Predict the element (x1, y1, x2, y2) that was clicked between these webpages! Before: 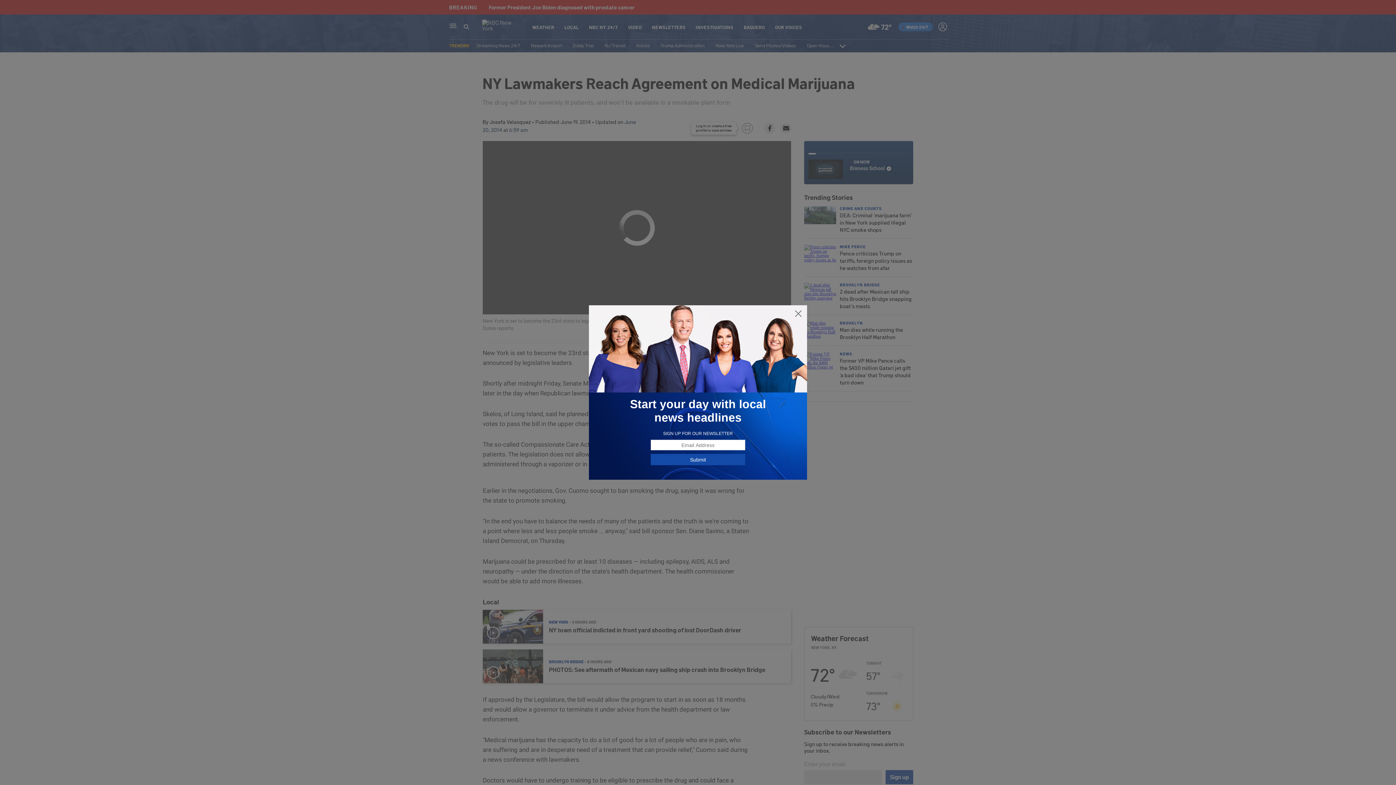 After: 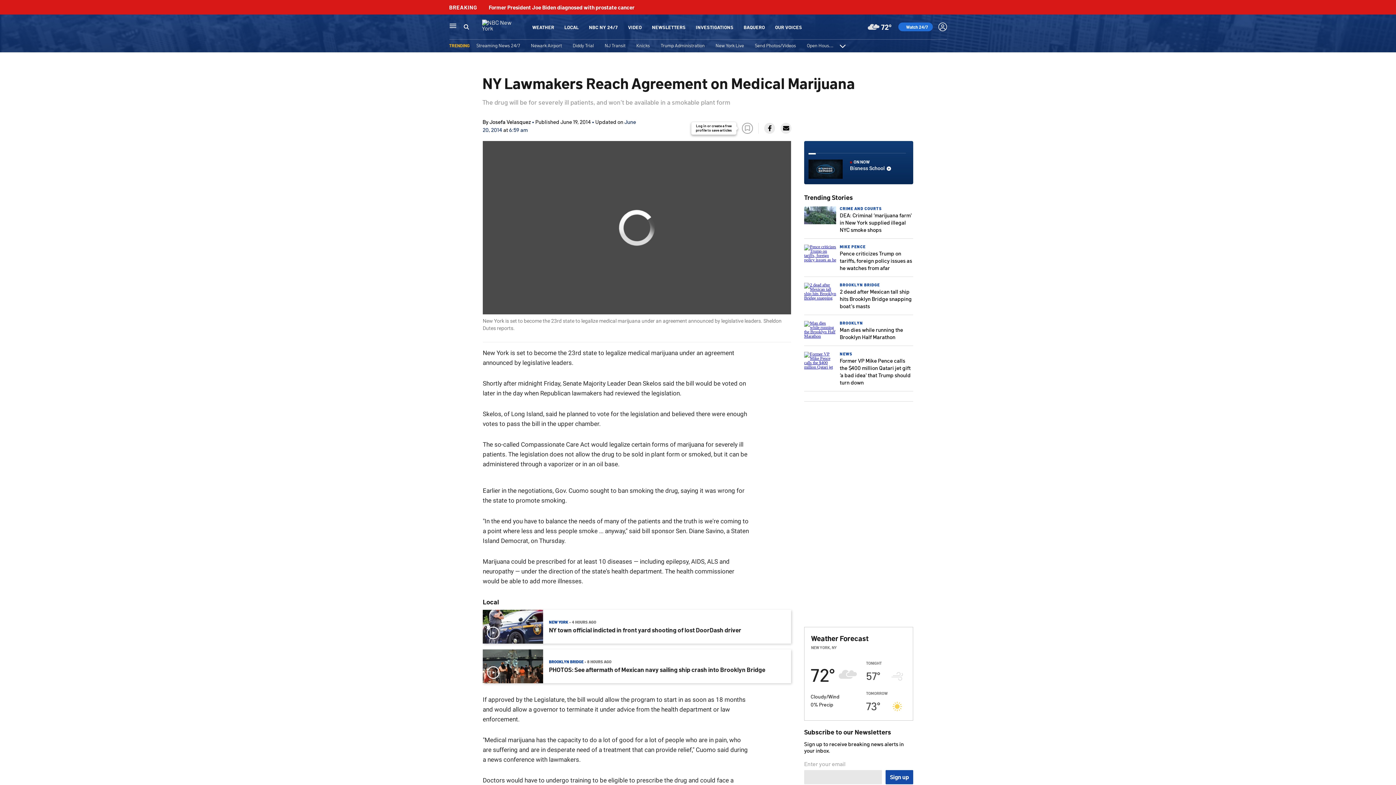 Action: bbox: (794, 309, 802, 318)